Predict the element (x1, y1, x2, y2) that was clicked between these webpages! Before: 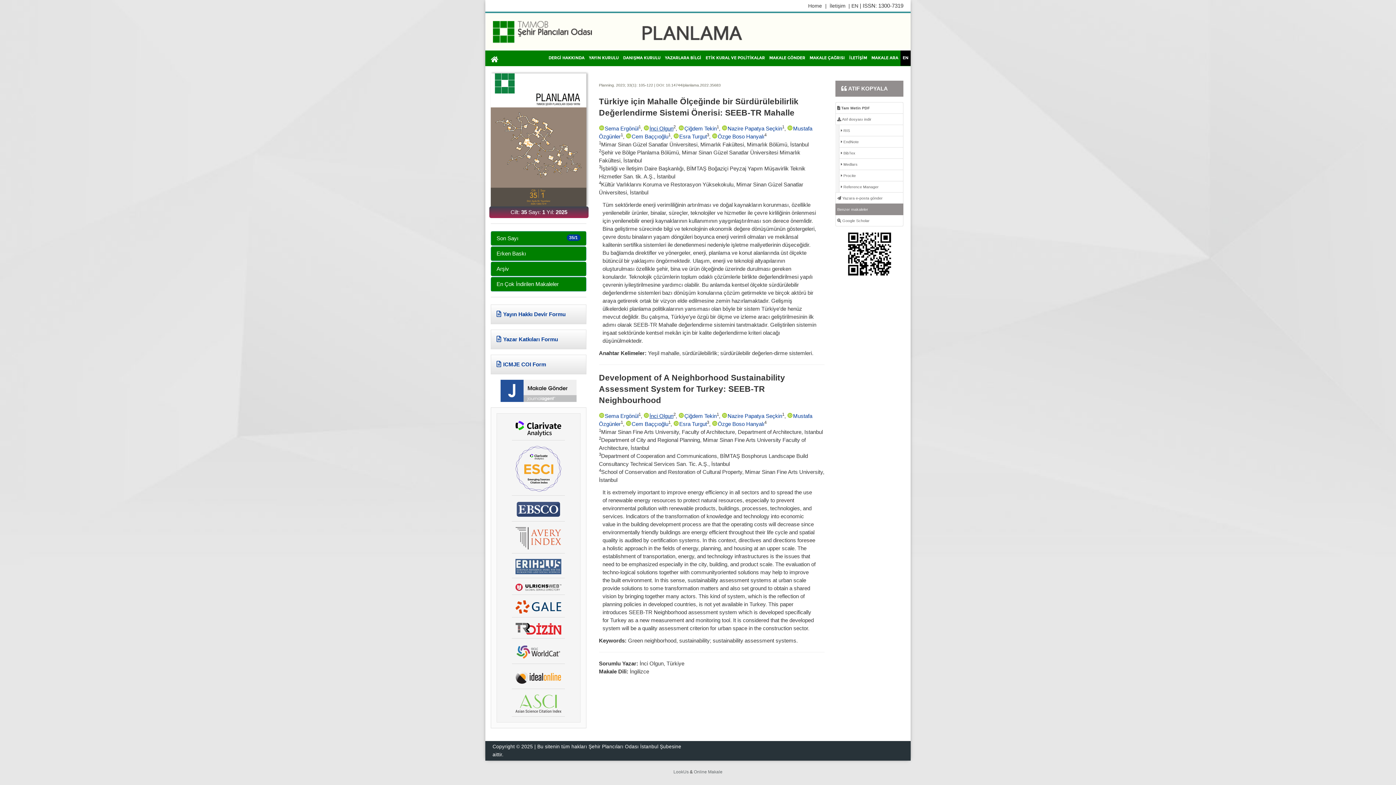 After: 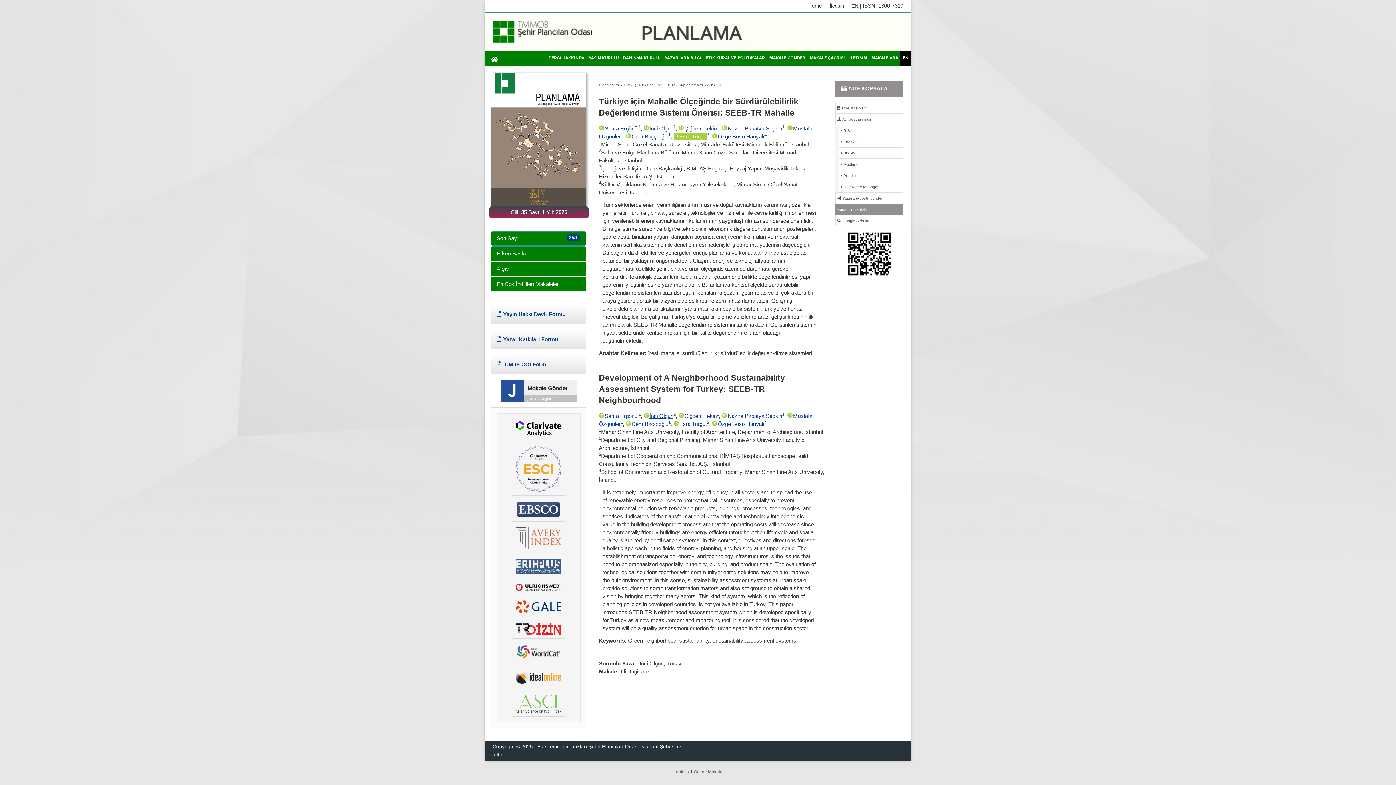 Action: bbox: (673, 133, 707, 139) label: Esra Turgut